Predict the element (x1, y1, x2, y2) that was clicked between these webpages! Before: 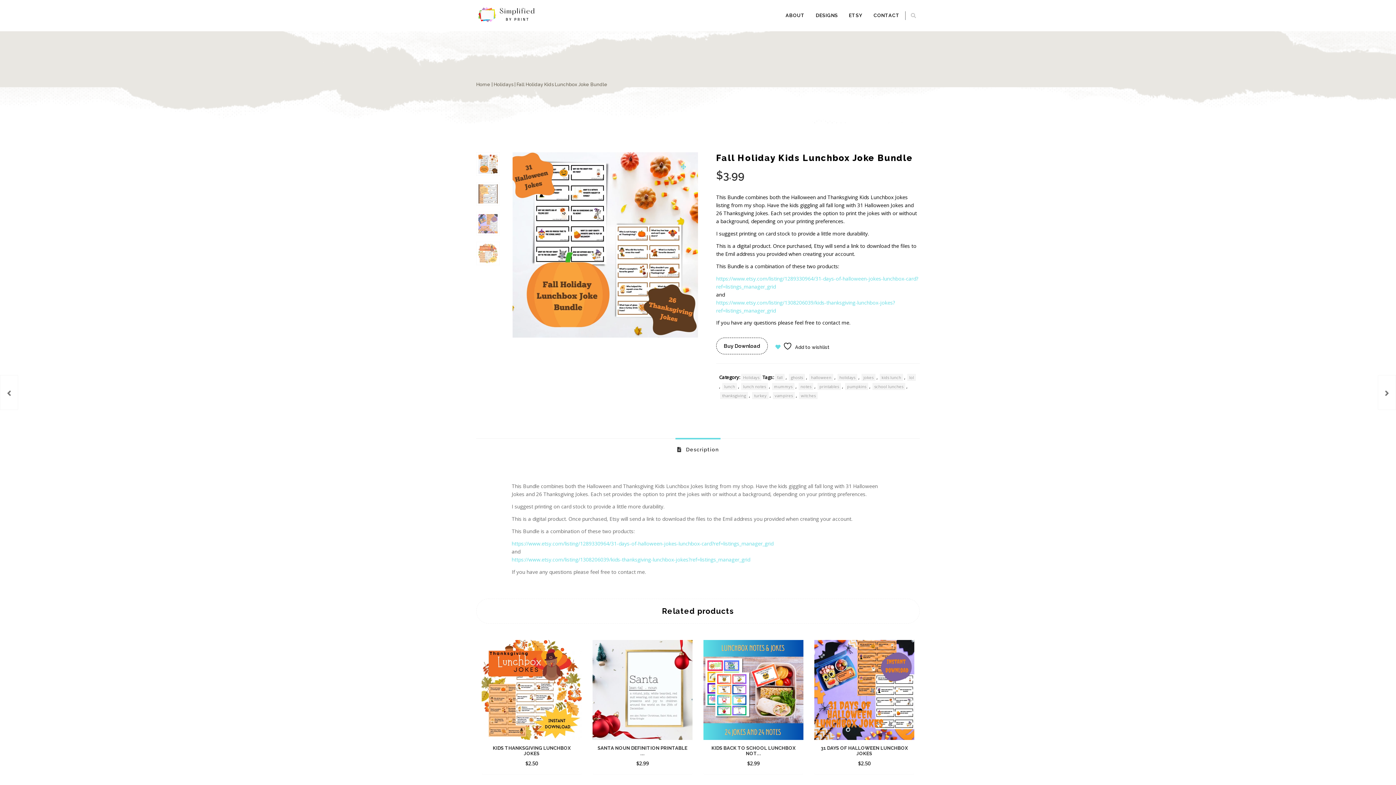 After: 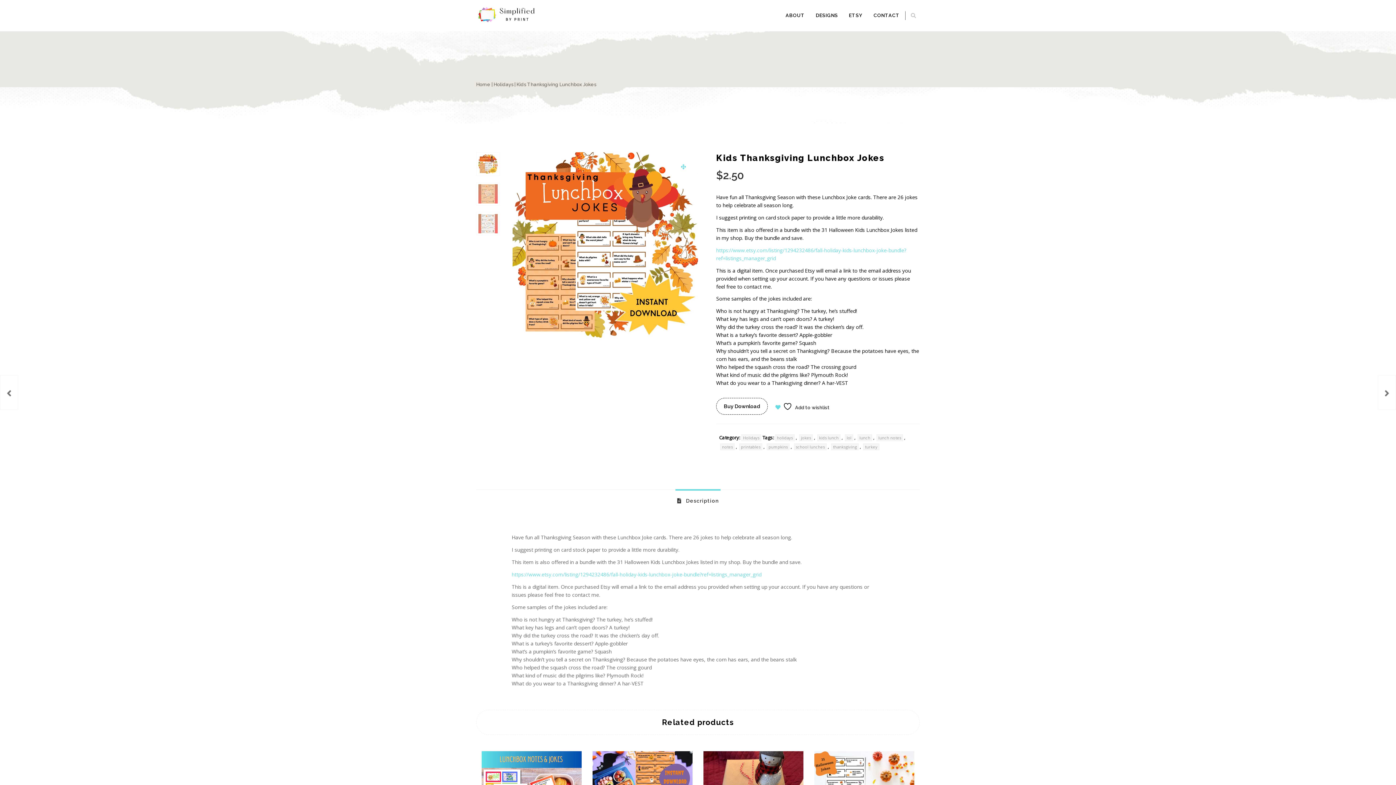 Action: bbox: (481, 640, 581, 740)